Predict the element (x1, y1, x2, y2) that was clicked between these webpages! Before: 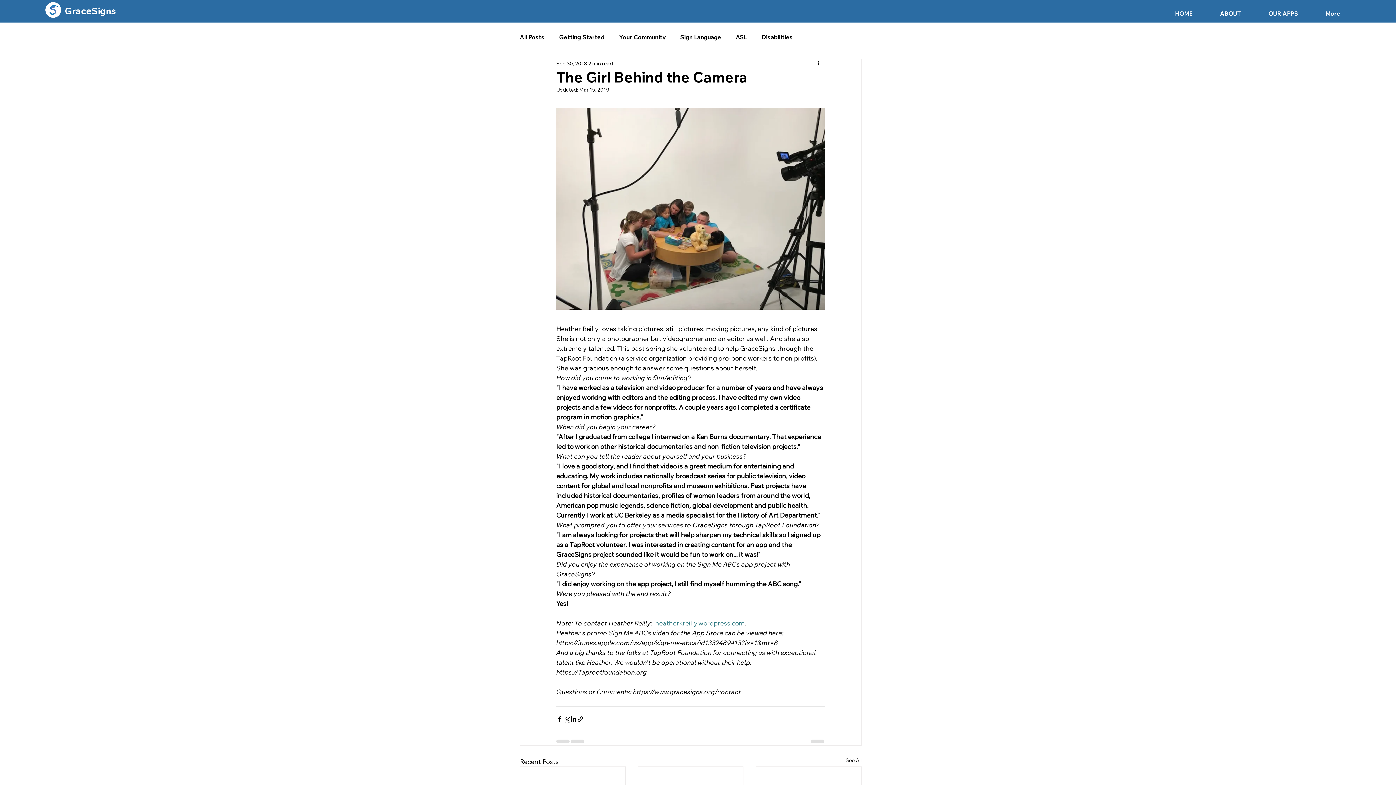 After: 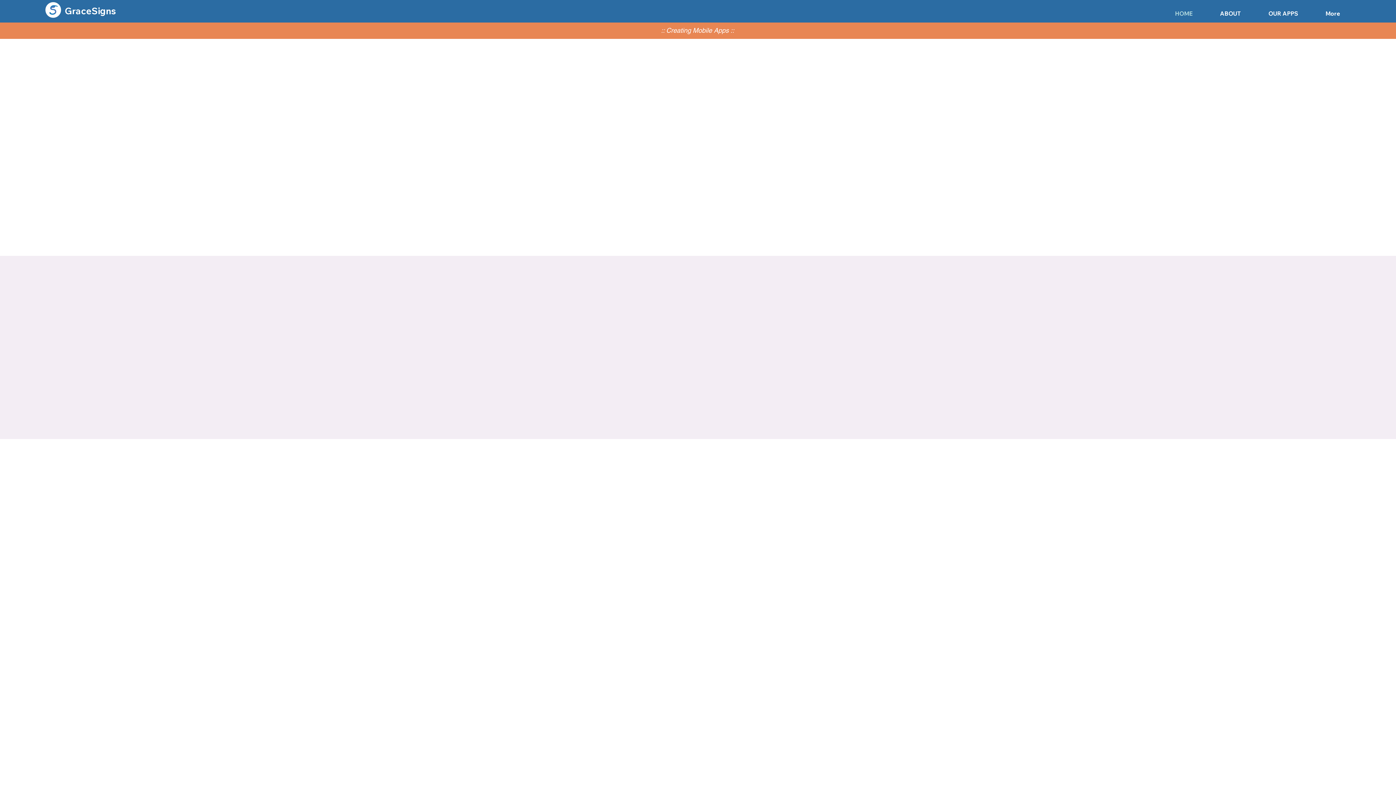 Action: bbox: (64, 5, 116, 16) label: GraceSigns